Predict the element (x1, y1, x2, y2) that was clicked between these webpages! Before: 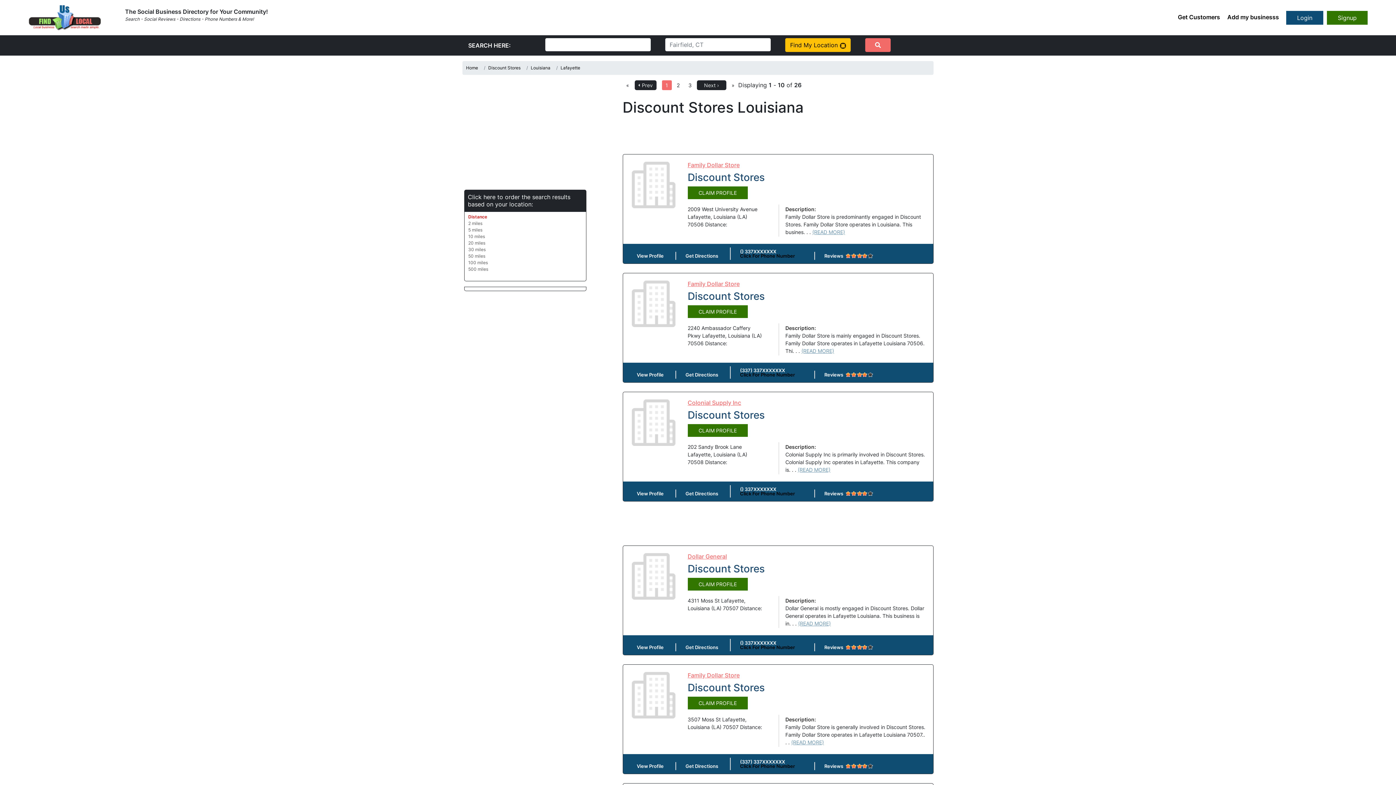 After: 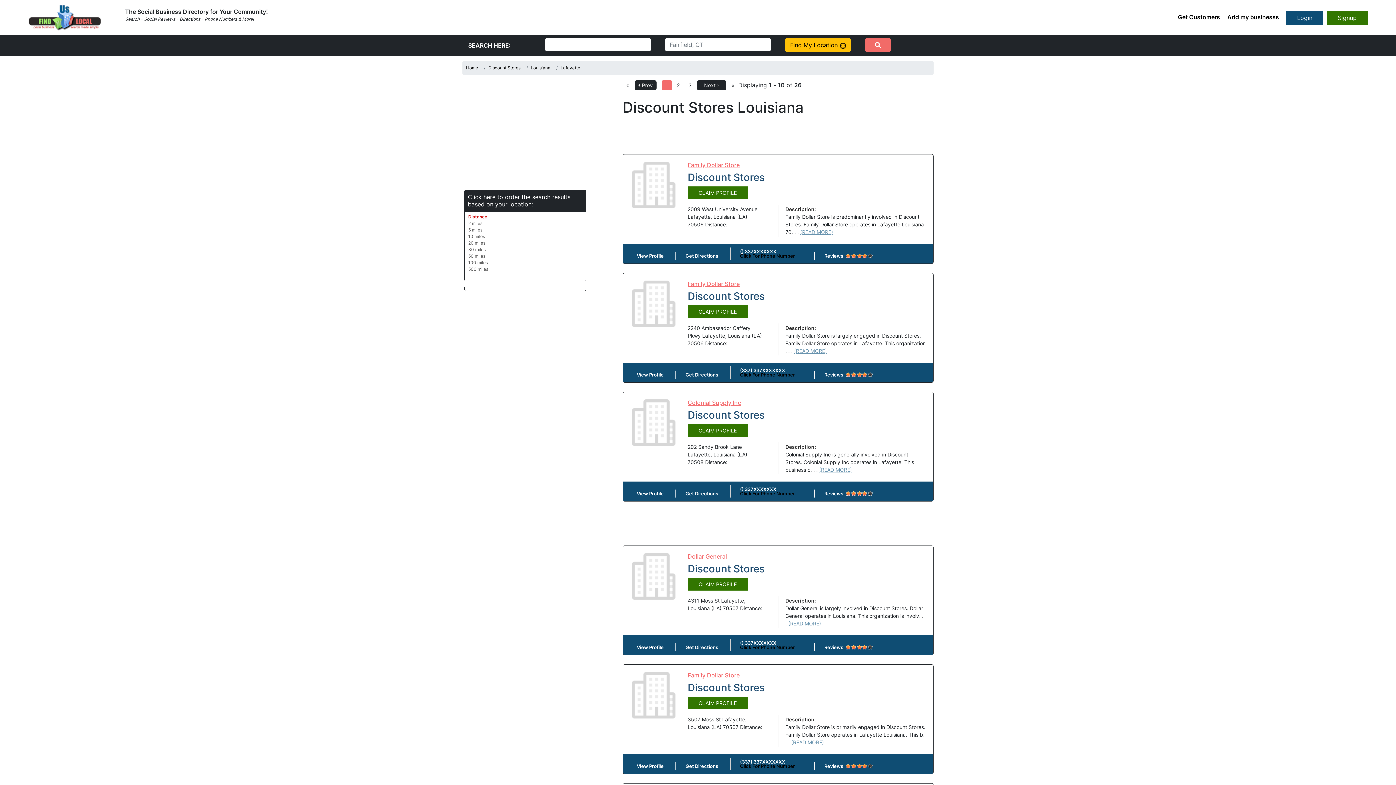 Action: bbox: (622, 80, 632, 90) label: «